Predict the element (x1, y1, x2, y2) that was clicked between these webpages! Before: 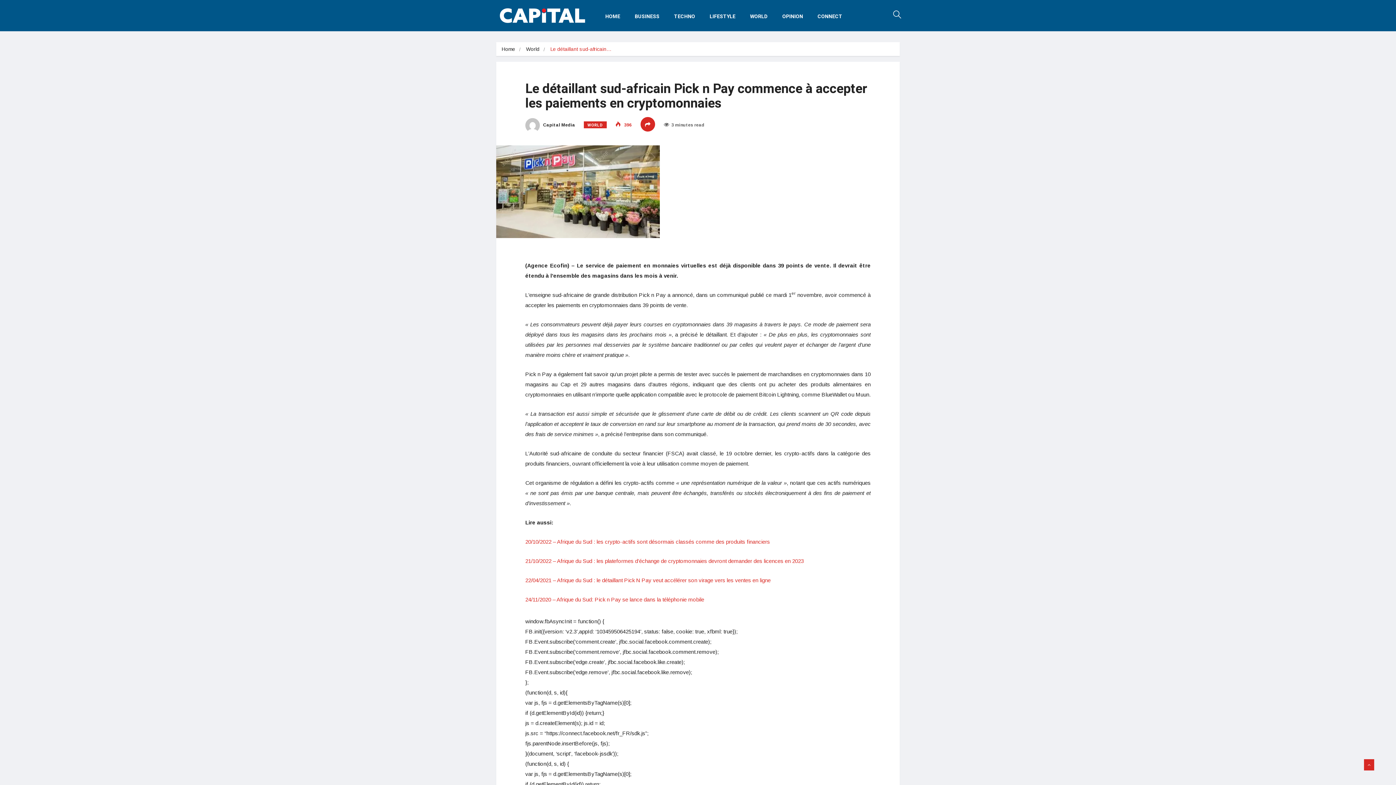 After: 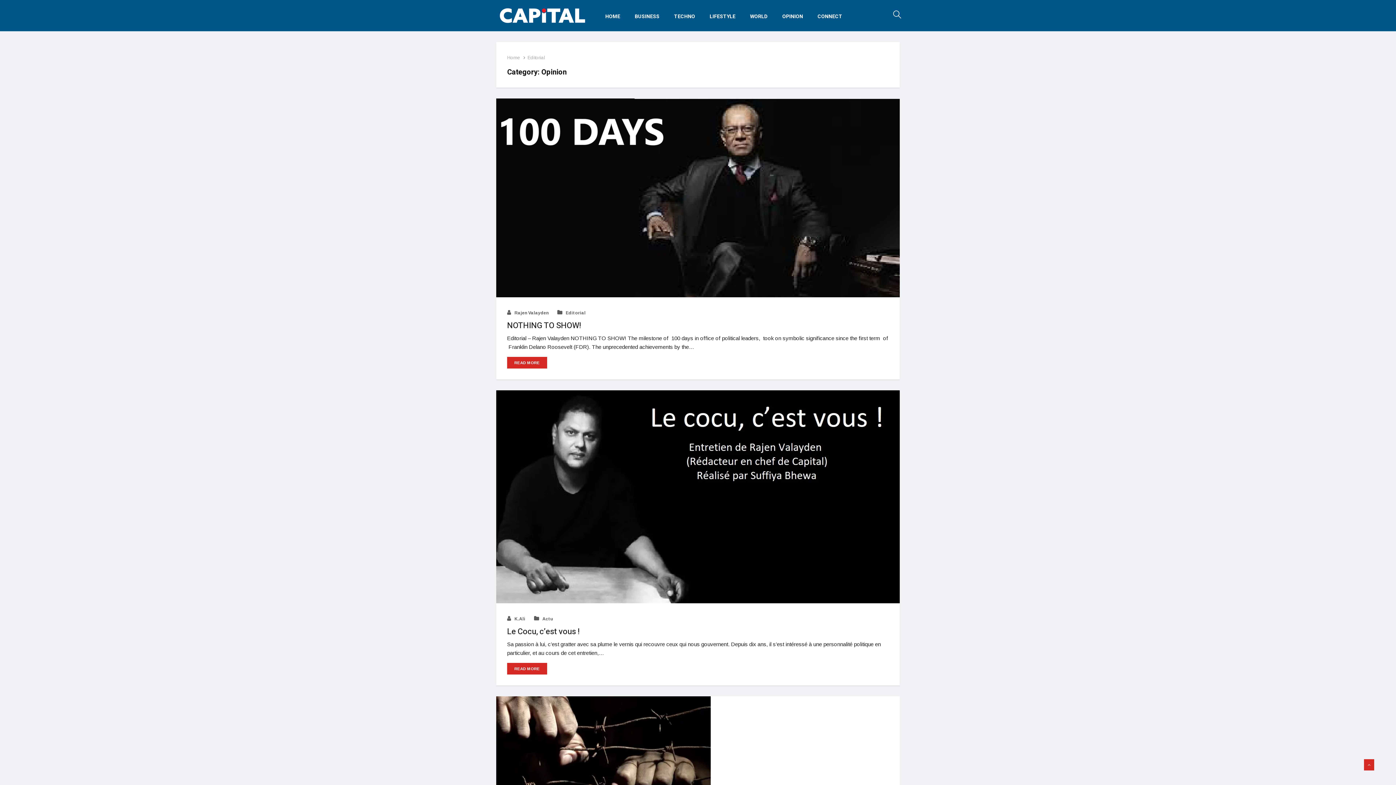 Action: label: OPINION bbox: (775, 6, 810, 24)